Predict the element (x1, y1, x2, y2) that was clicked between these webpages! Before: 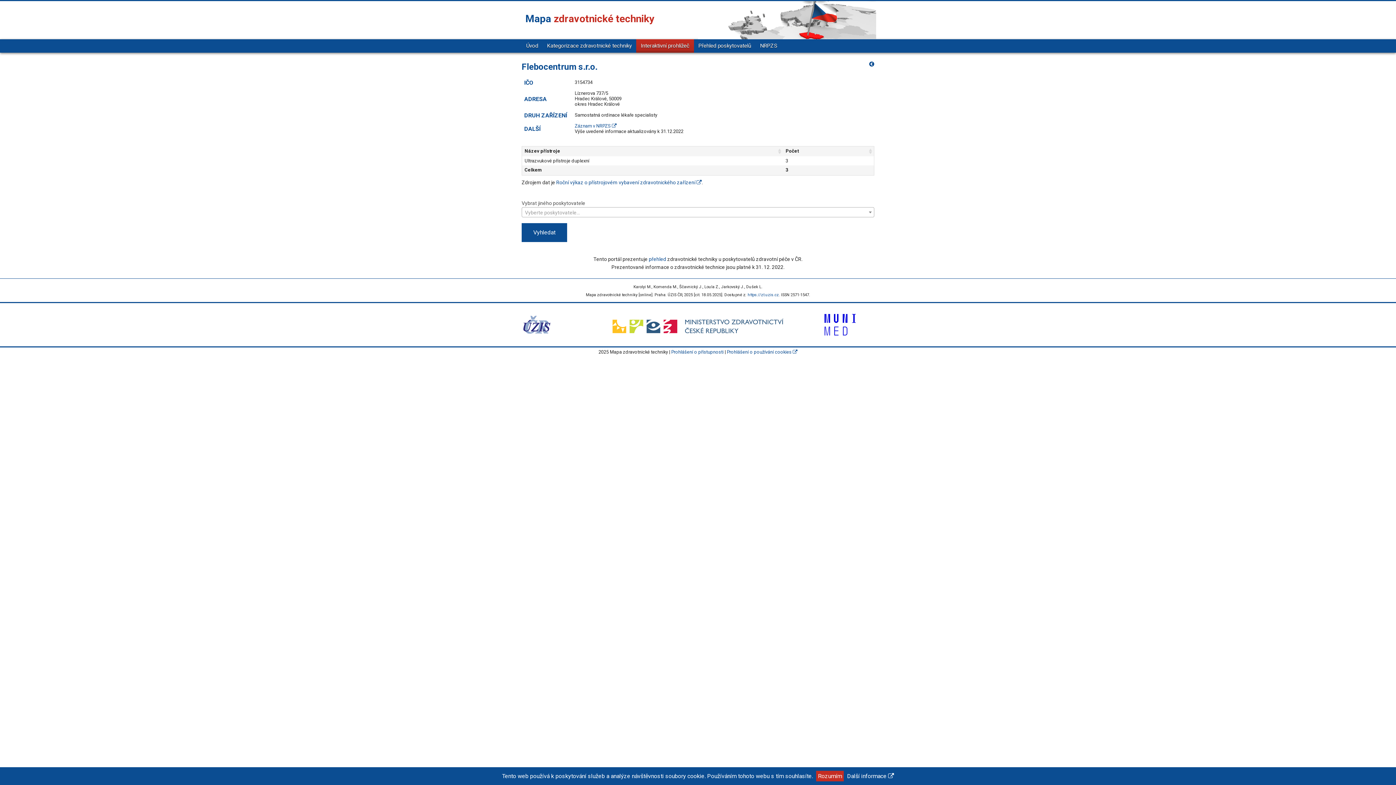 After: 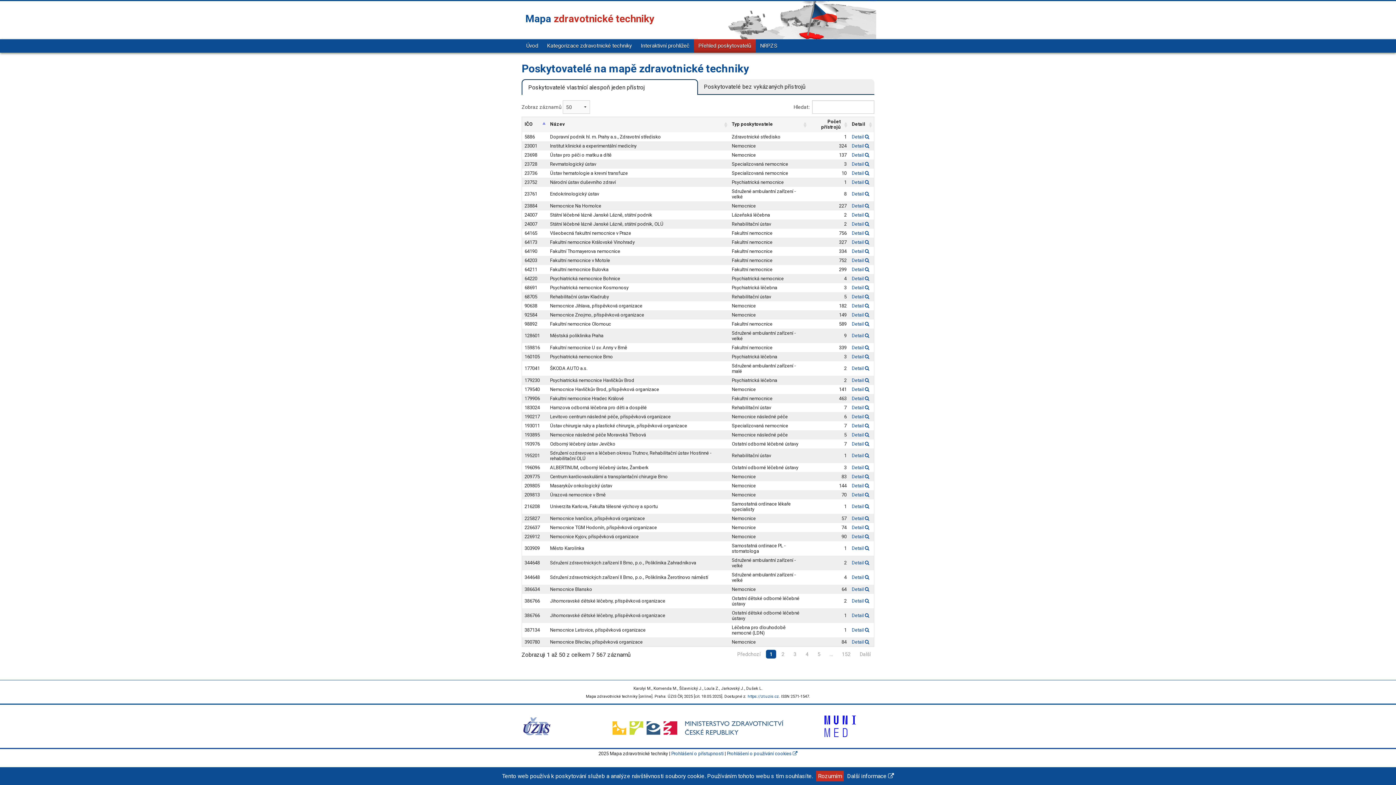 Action: bbox: (694, 39, 755, 52) label: Přehled poskytovatelů